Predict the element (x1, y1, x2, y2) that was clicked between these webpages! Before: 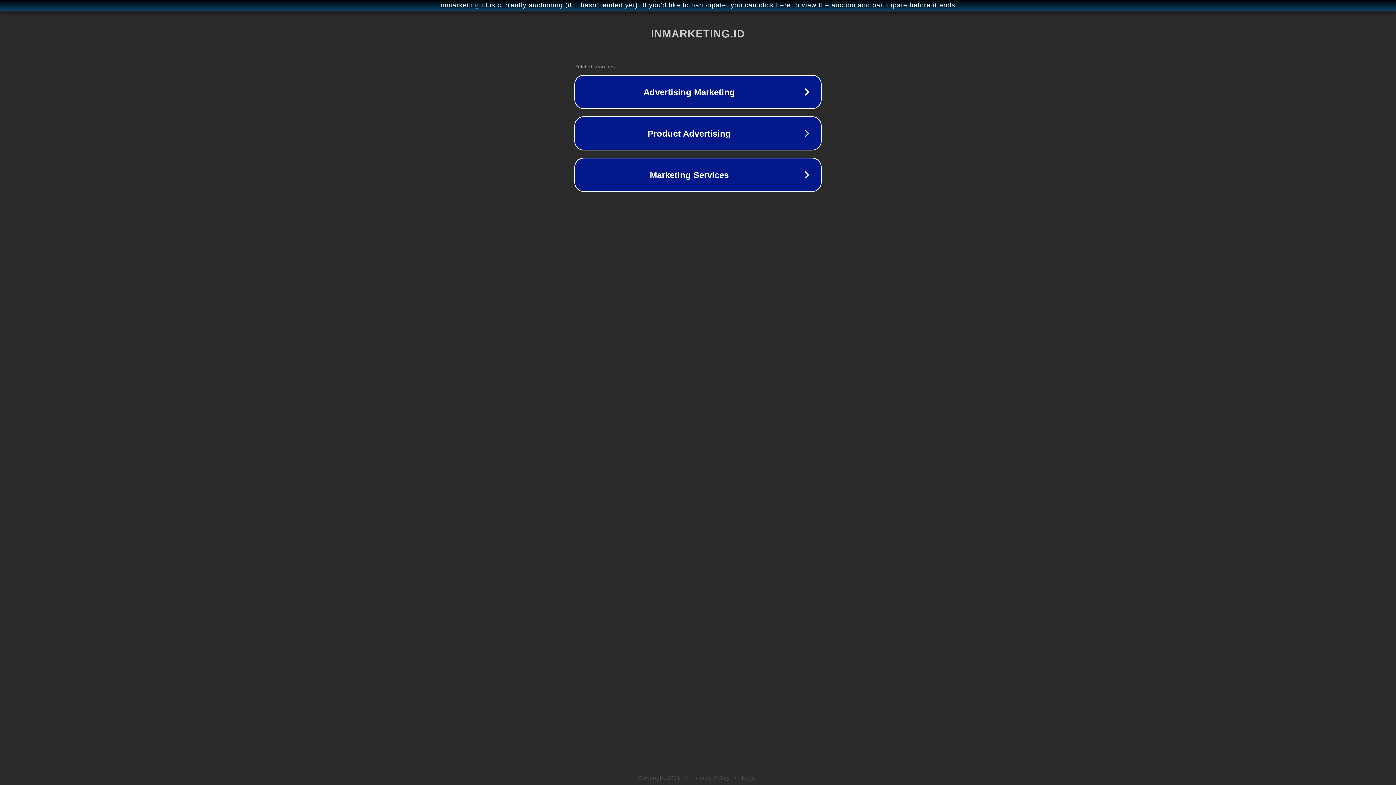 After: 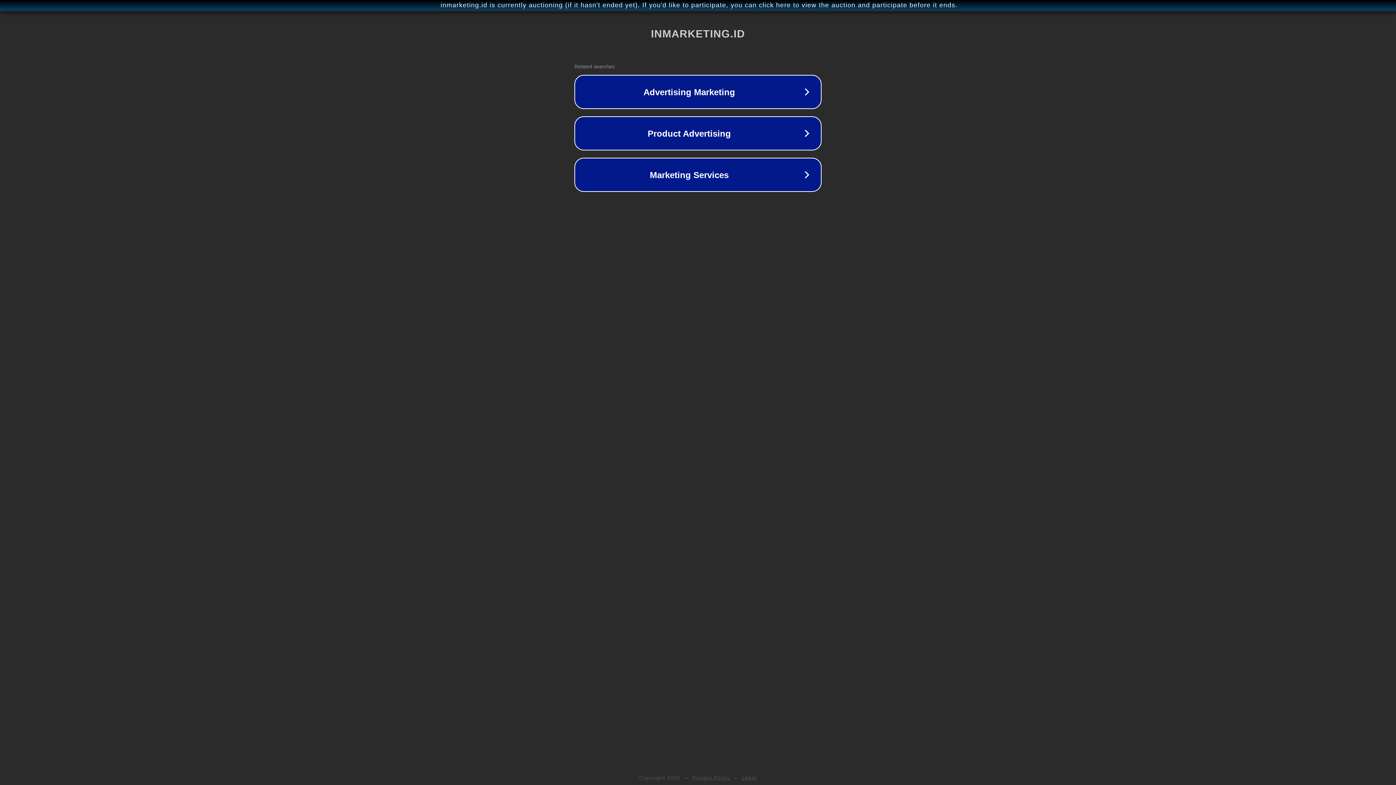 Action: label: Privacy Policy bbox: (692, 775, 730, 781)